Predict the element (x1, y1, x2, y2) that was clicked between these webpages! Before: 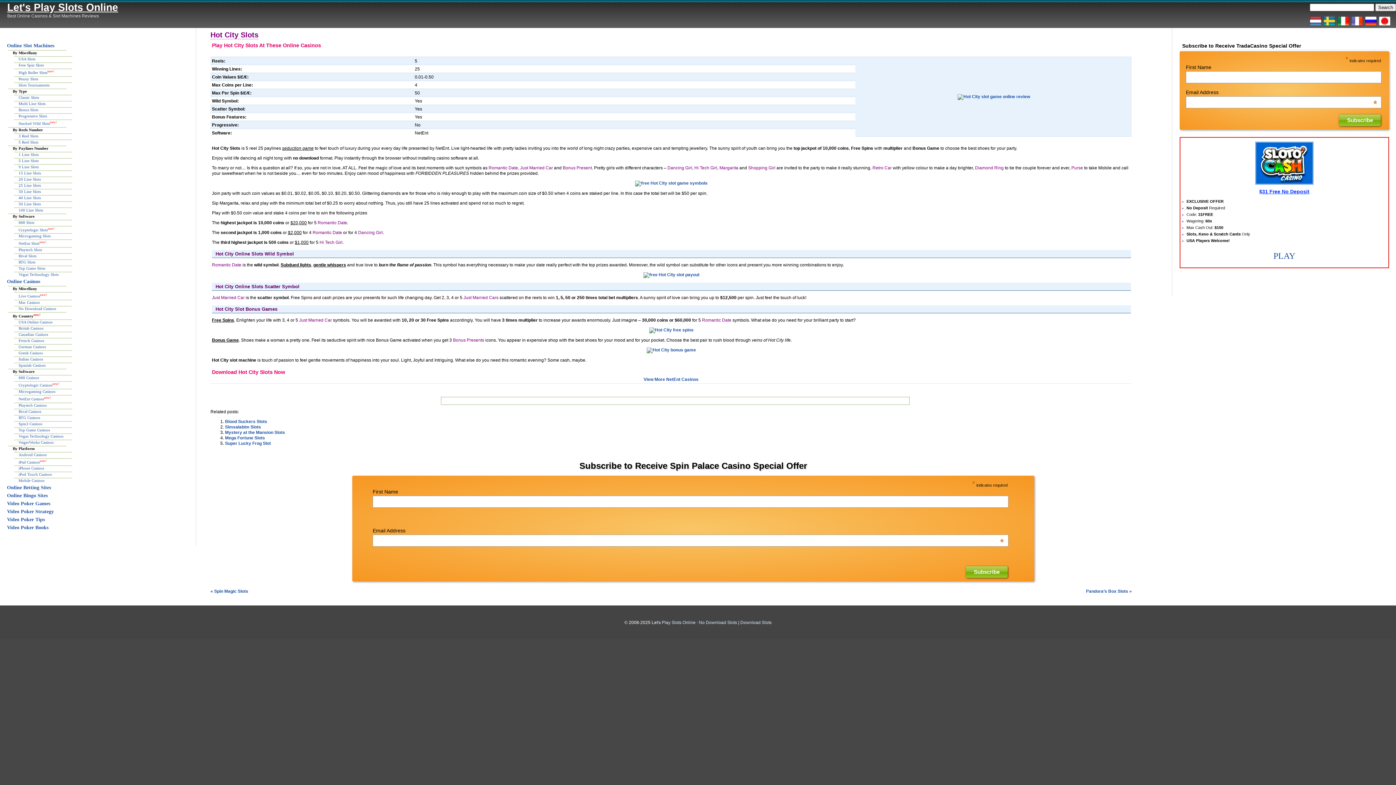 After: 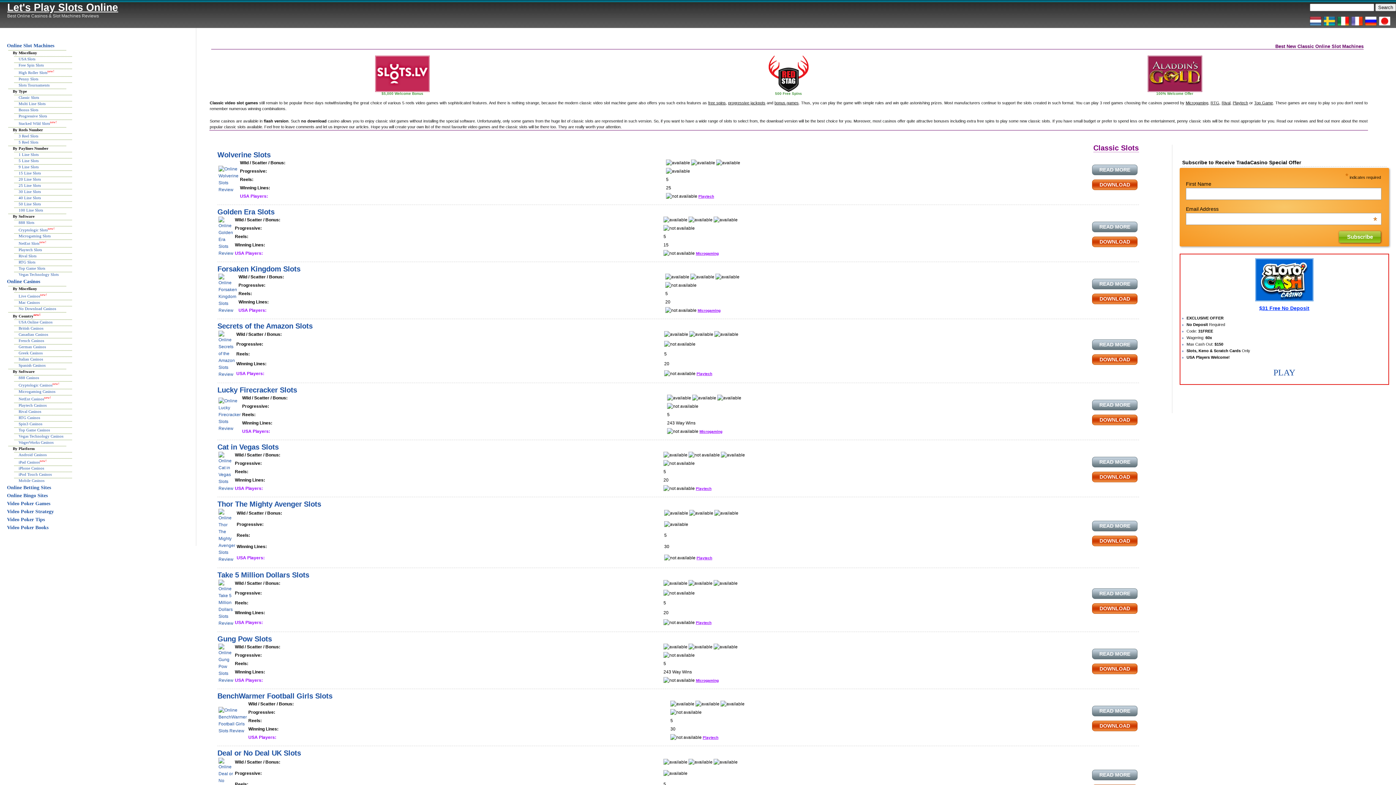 Action: bbox: (18, 95, 38, 99) label: Classic Slots